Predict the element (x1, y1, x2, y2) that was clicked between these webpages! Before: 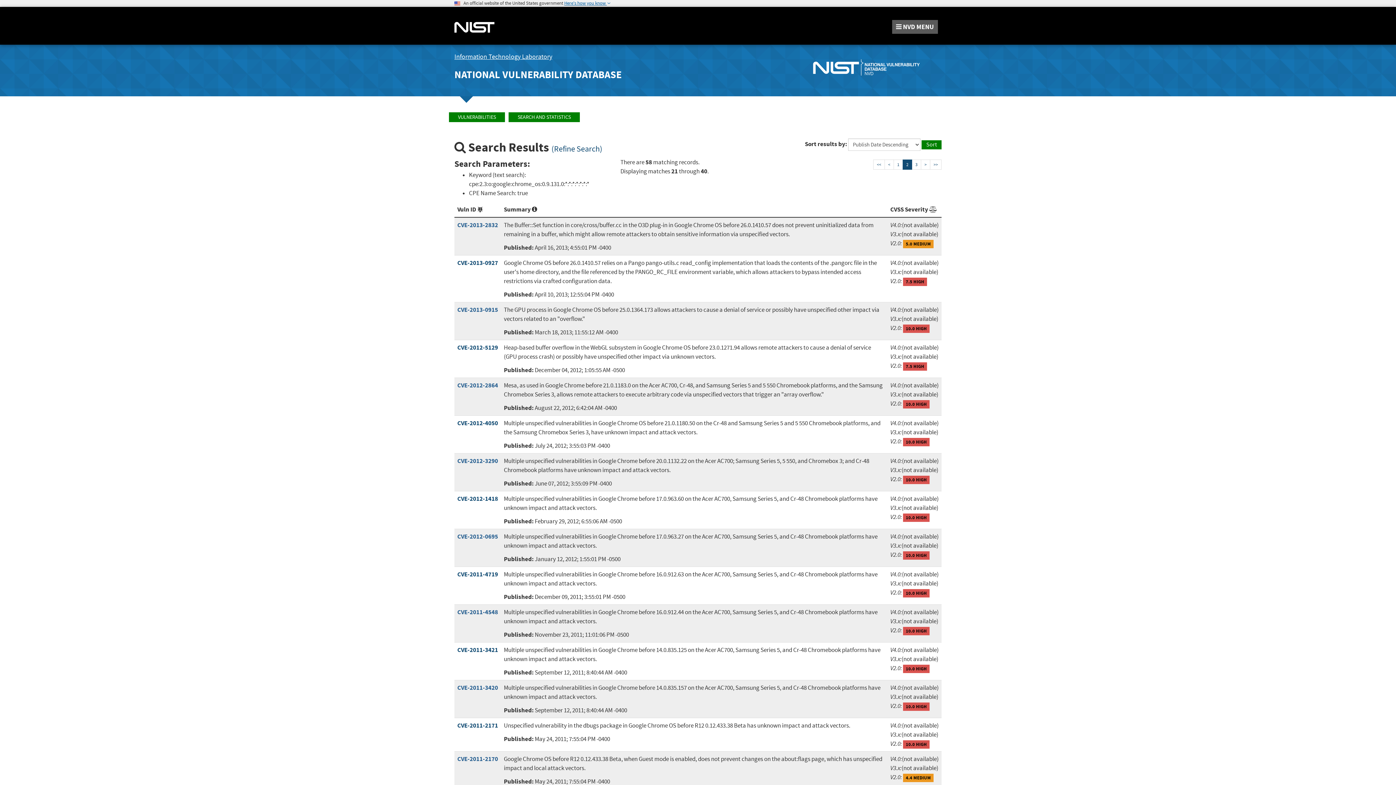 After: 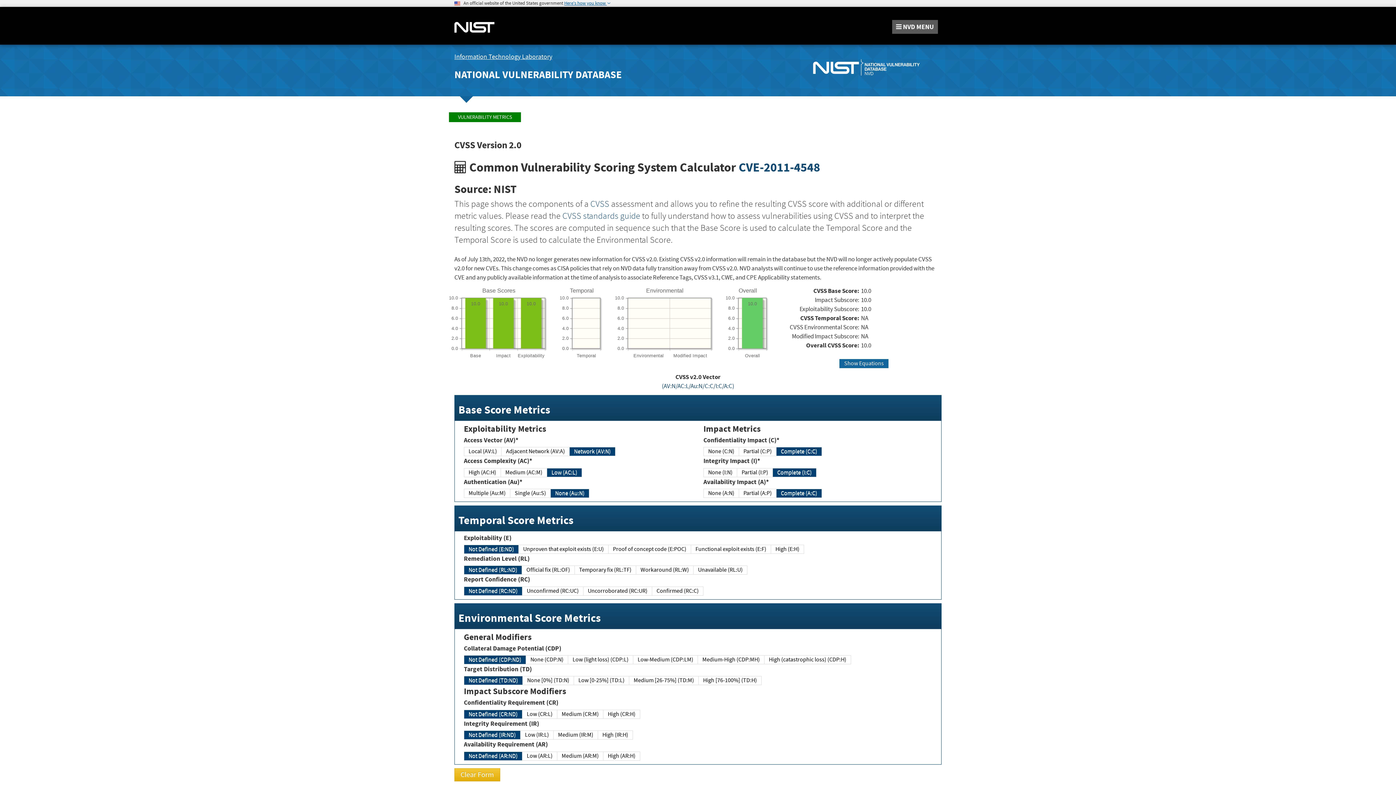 Action: bbox: (903, 627, 929, 635) label: 10.0 HIGH